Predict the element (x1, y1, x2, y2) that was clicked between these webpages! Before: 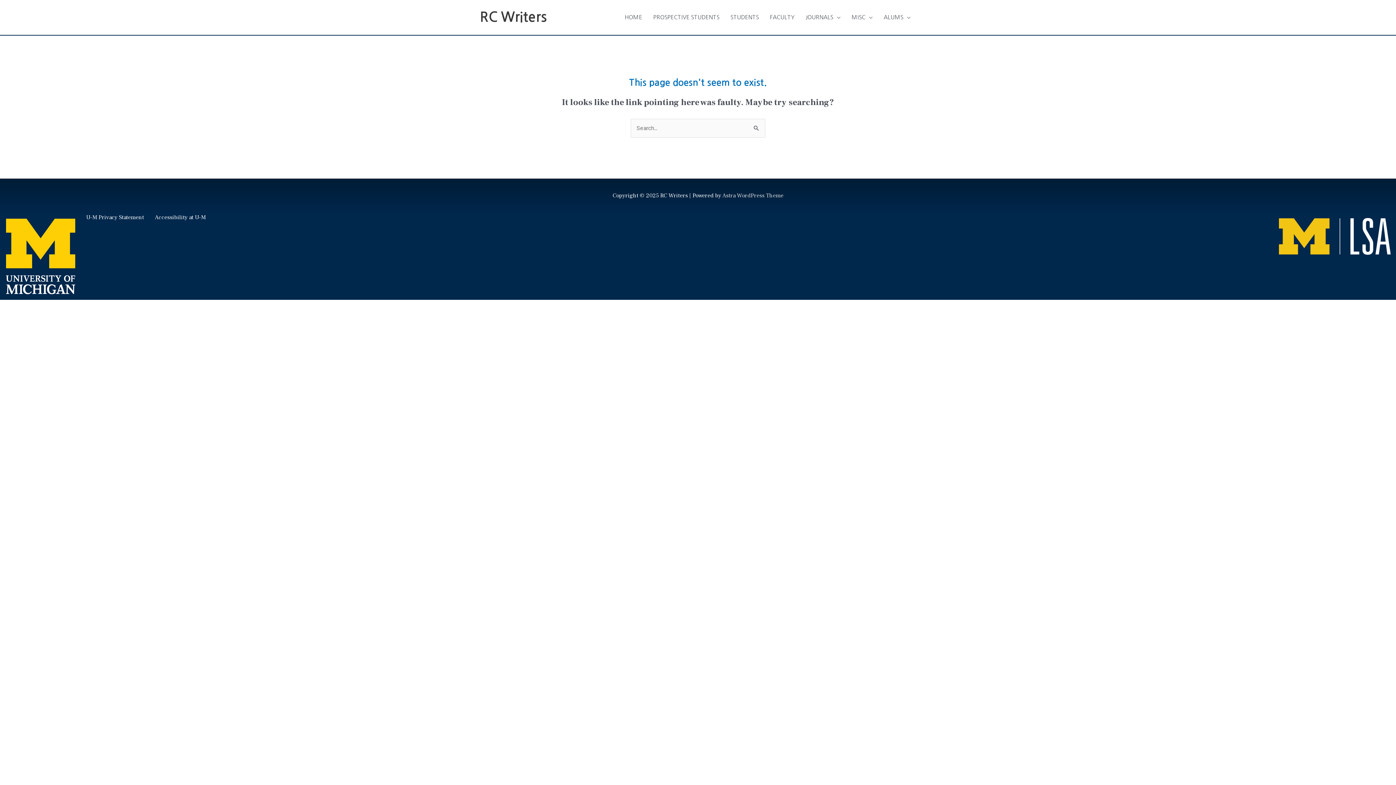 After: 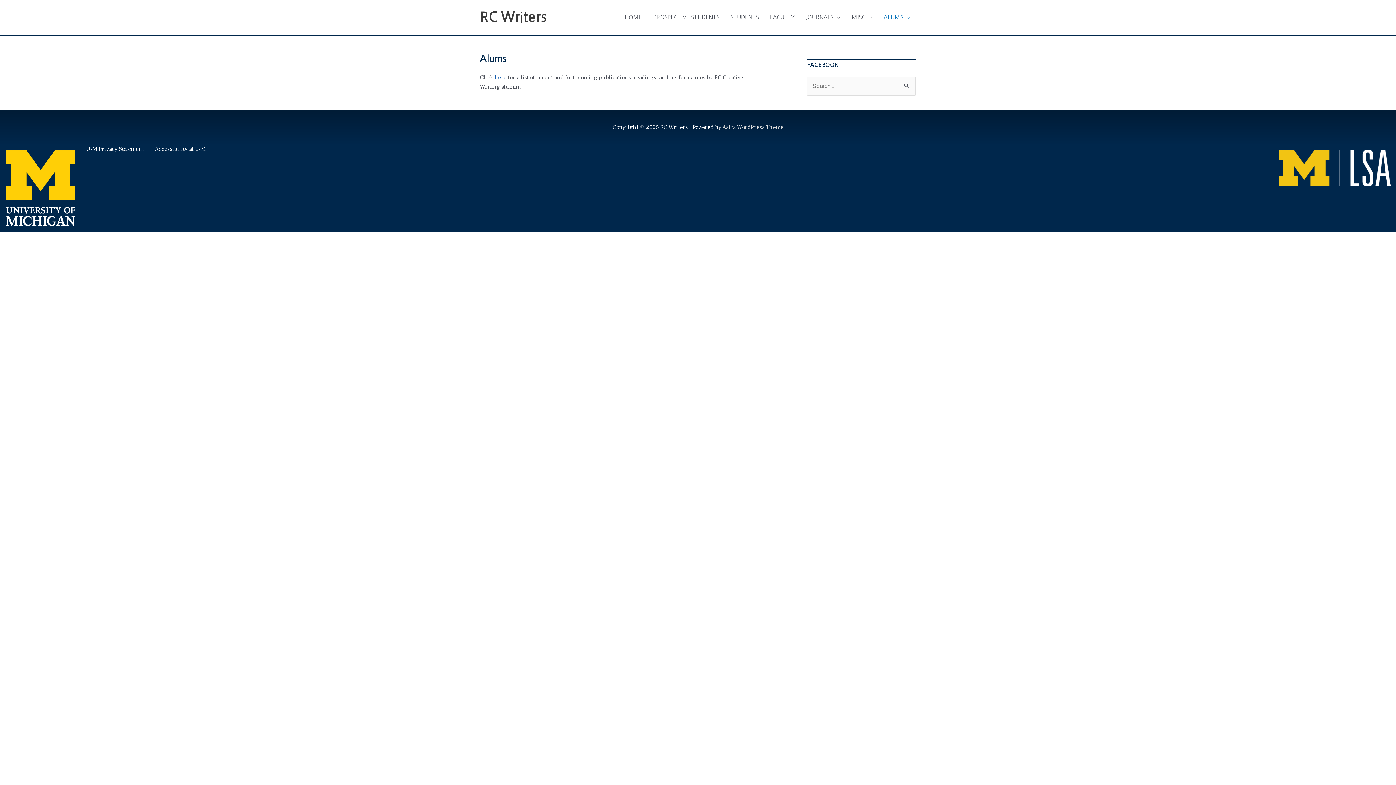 Action: bbox: (878, 6, 916, 28) label: ALUMS